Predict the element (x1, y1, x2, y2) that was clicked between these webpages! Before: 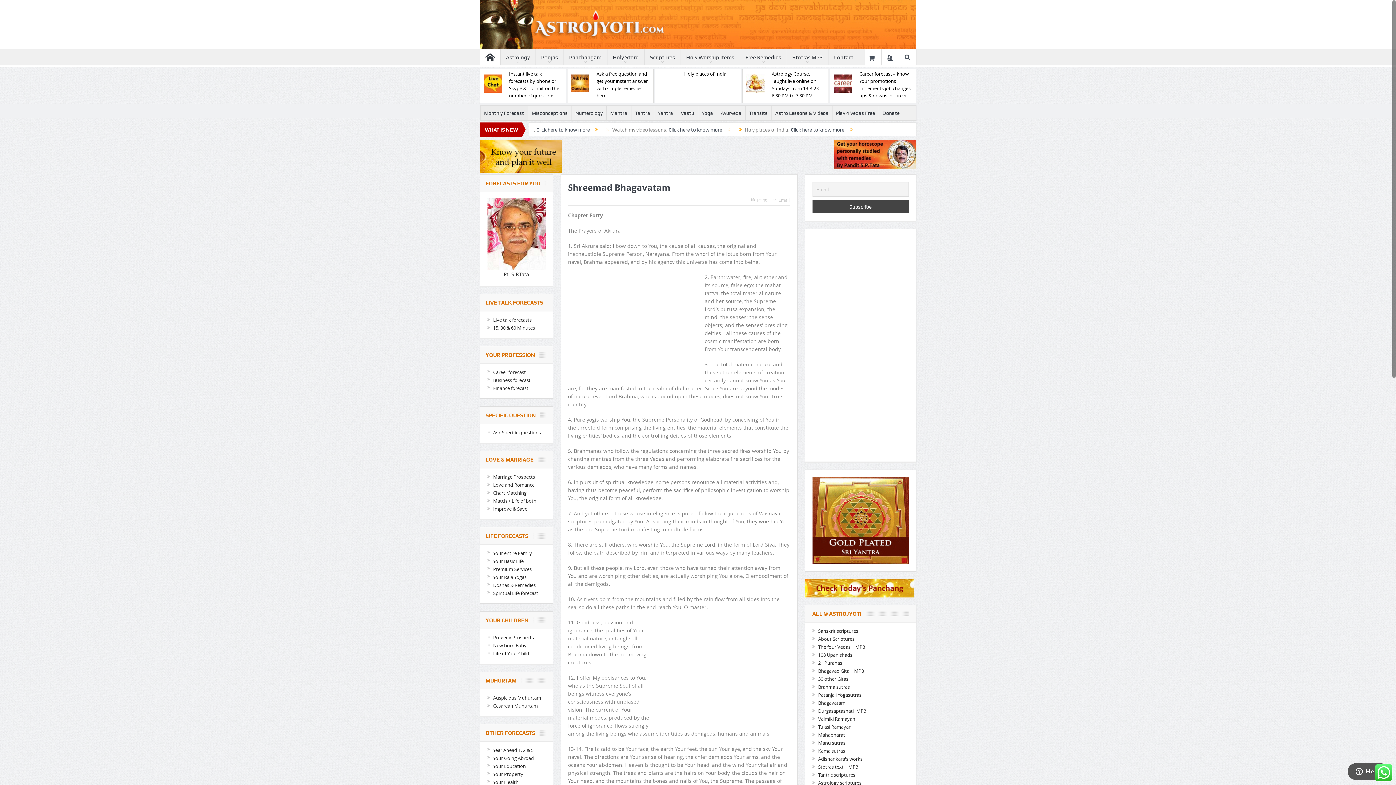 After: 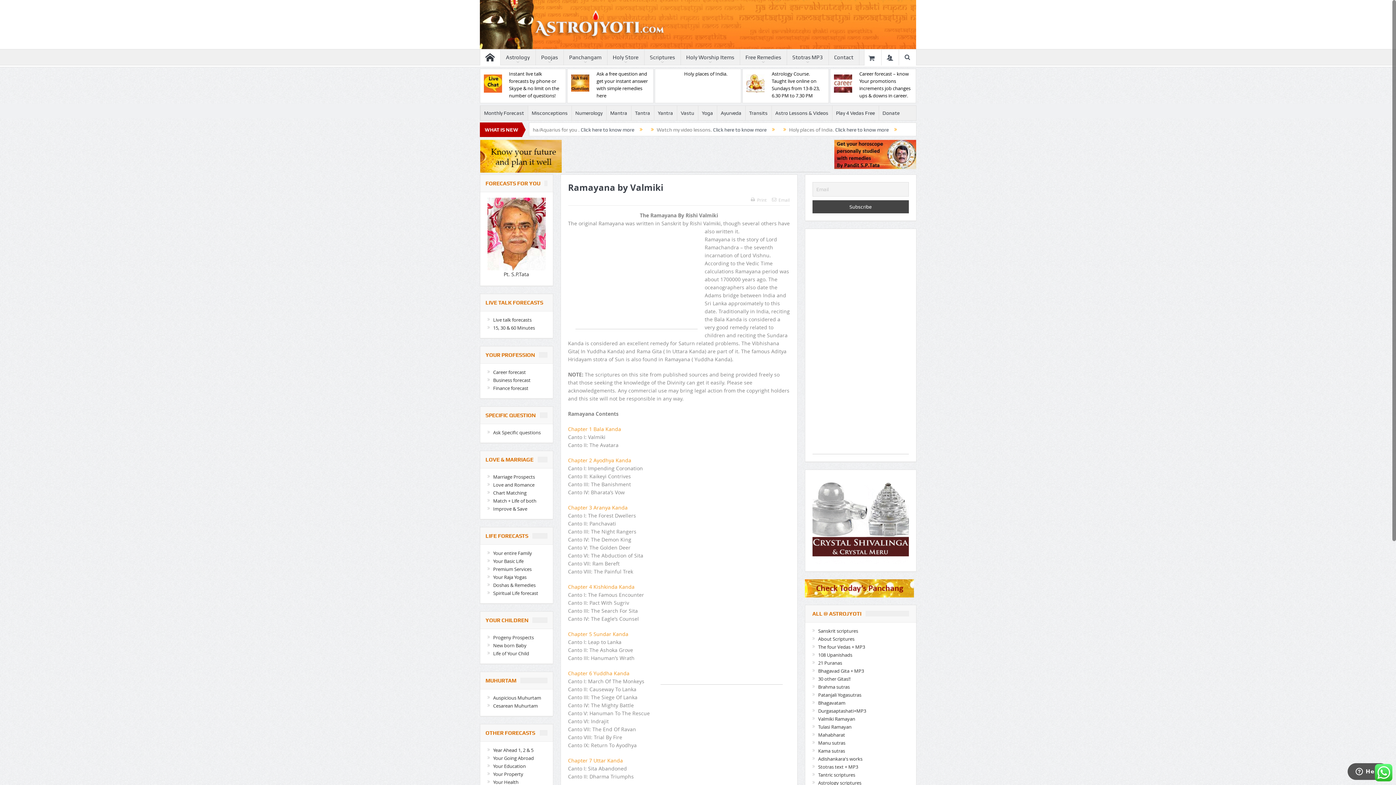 Action: label: Valmiki Ramayan bbox: (818, 715, 855, 722)